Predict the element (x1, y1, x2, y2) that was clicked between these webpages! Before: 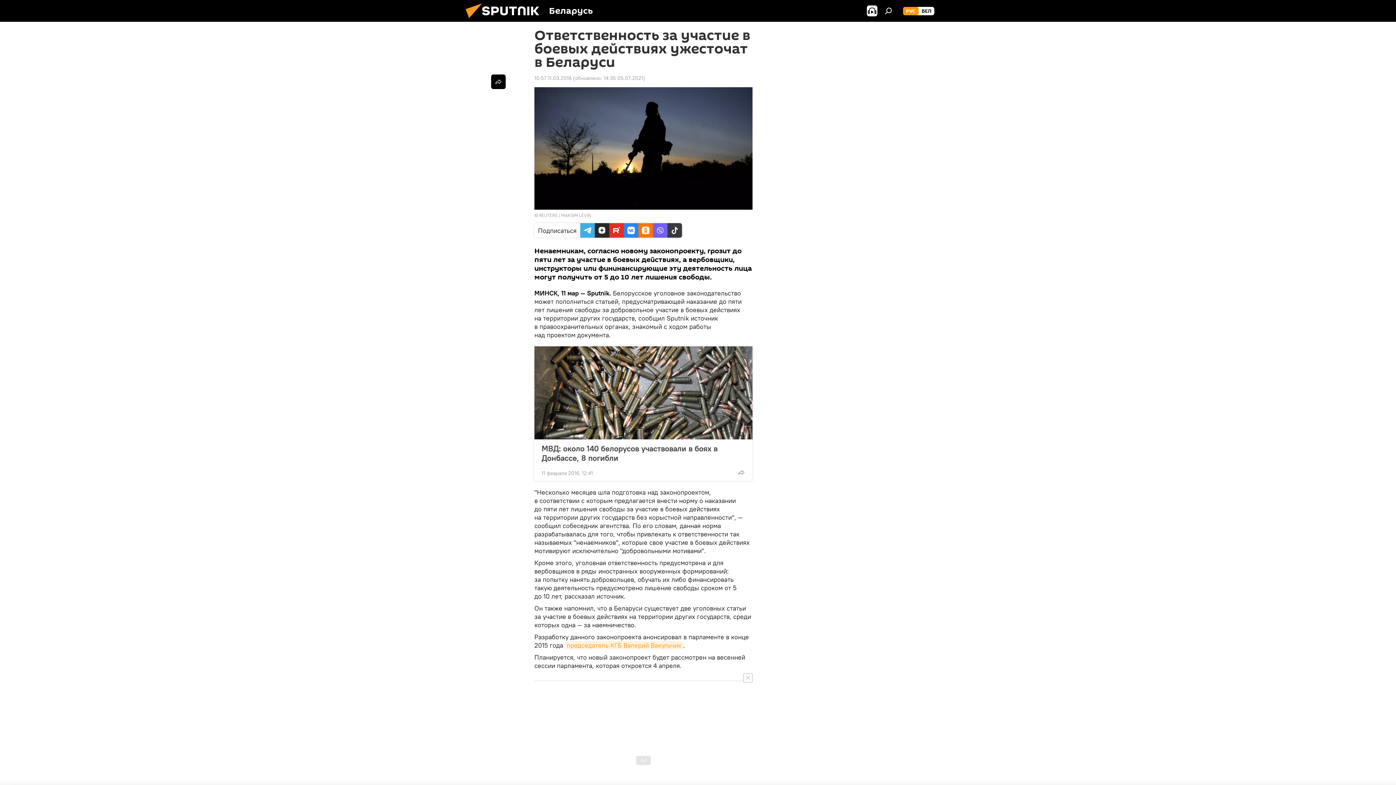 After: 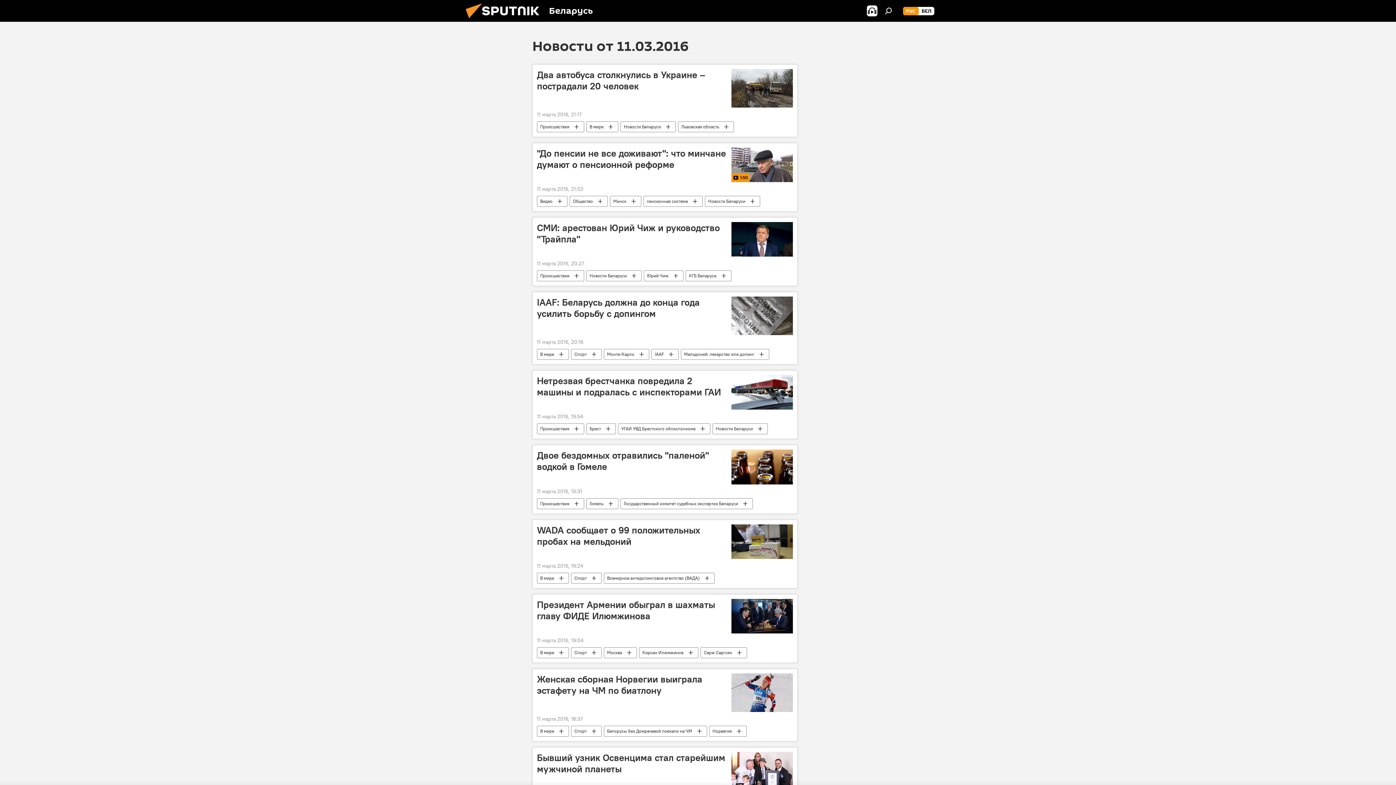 Action: bbox: (534, 74, 571, 81) label: 10:57 11.03.2016